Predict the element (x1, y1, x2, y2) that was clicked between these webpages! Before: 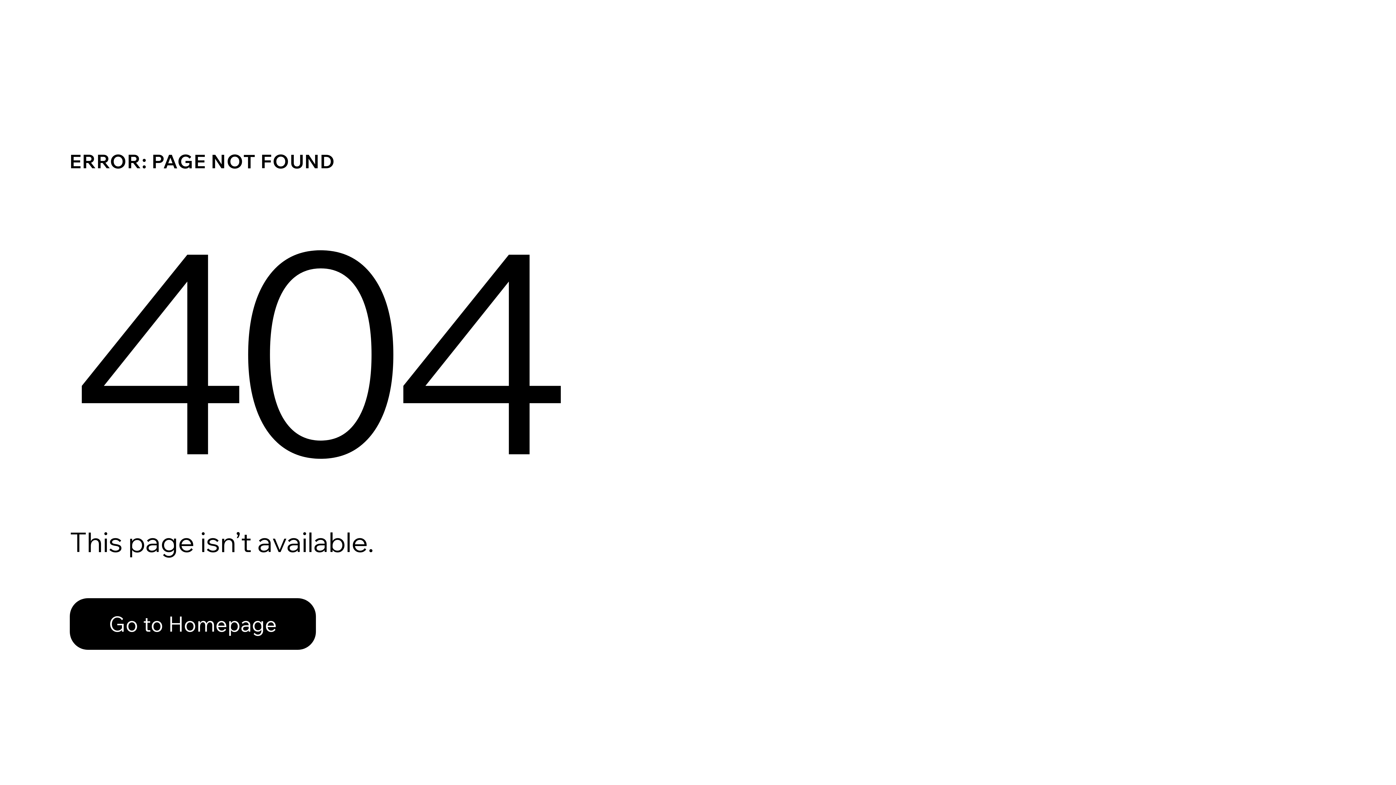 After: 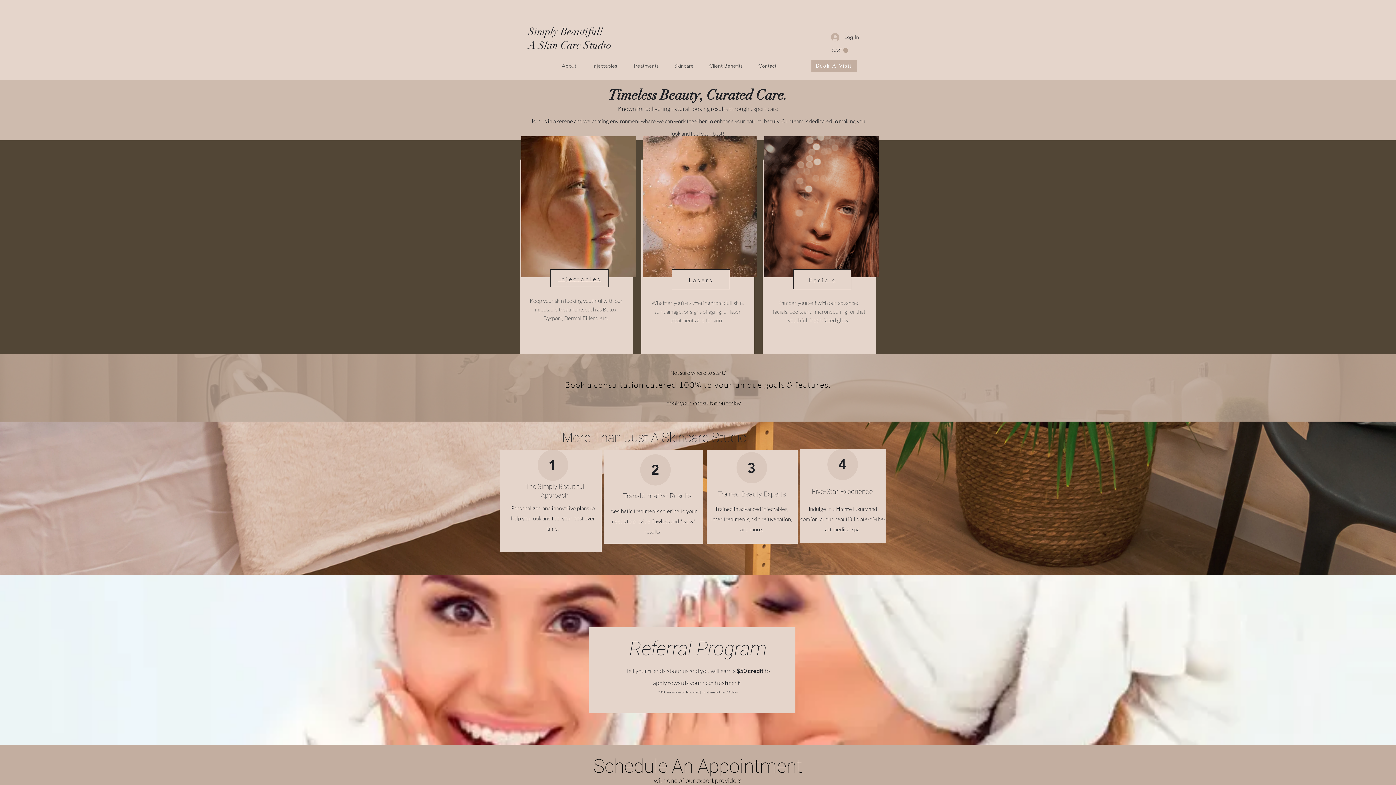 Action: label: Go to Homepage bbox: (69, 582, 768, 659)